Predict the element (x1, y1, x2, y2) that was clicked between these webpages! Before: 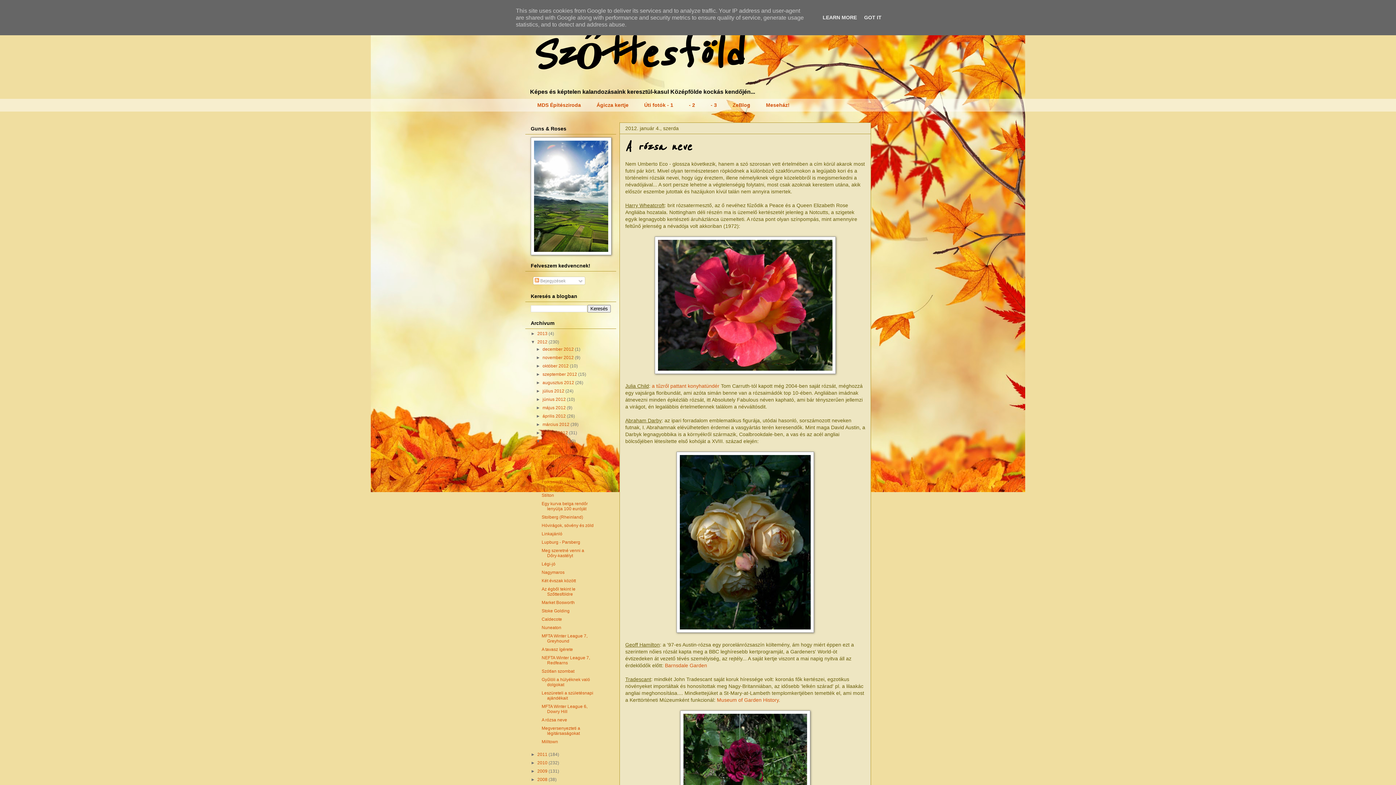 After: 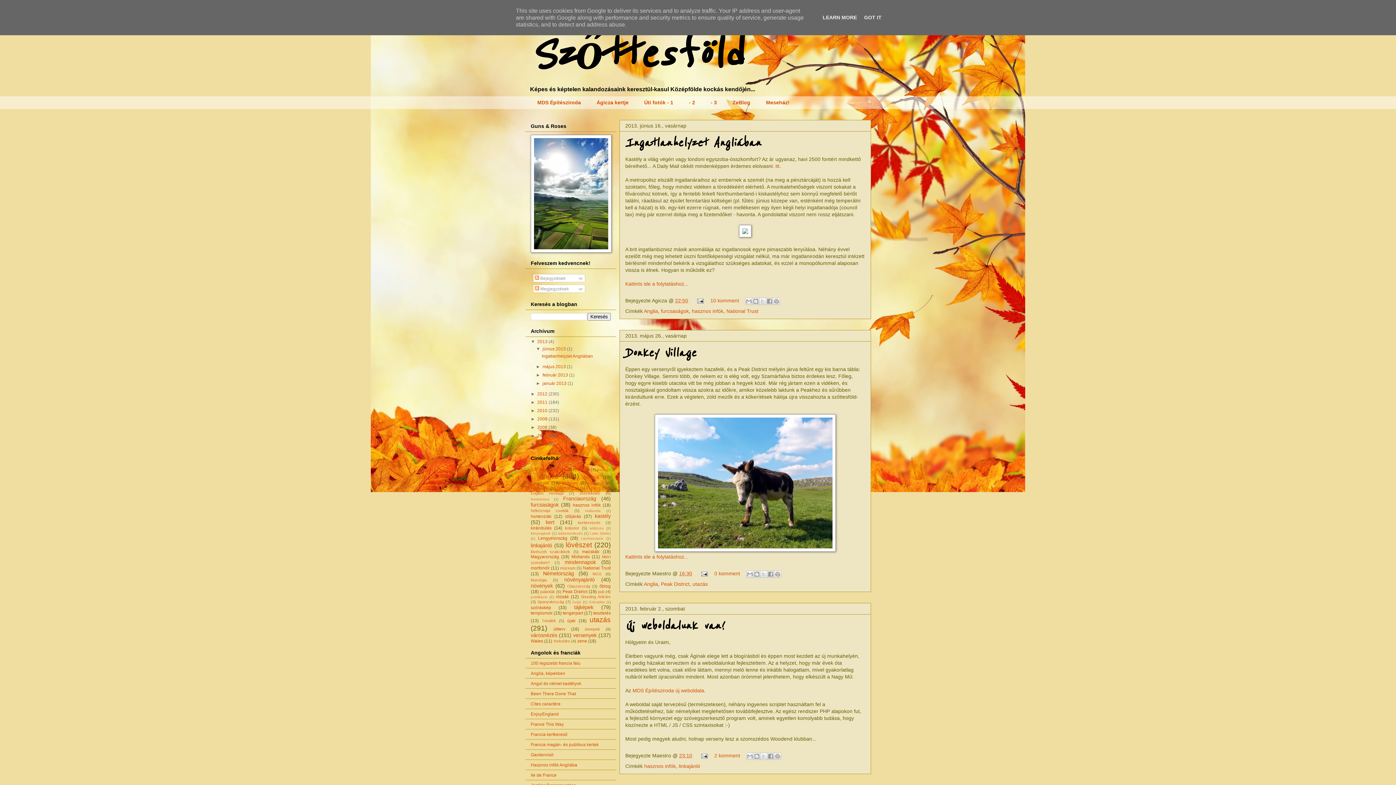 Action: bbox: (537, 331, 548, 336) label: 2013 